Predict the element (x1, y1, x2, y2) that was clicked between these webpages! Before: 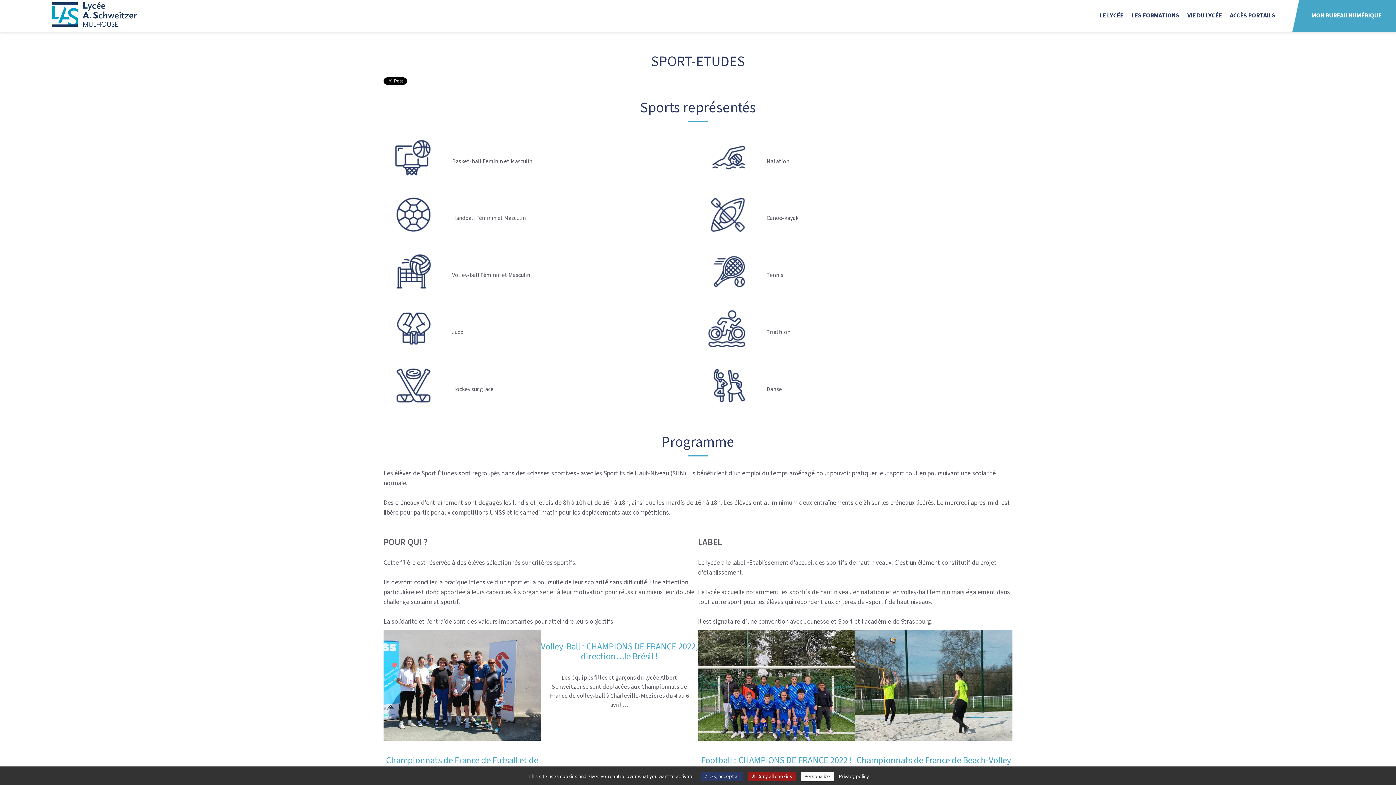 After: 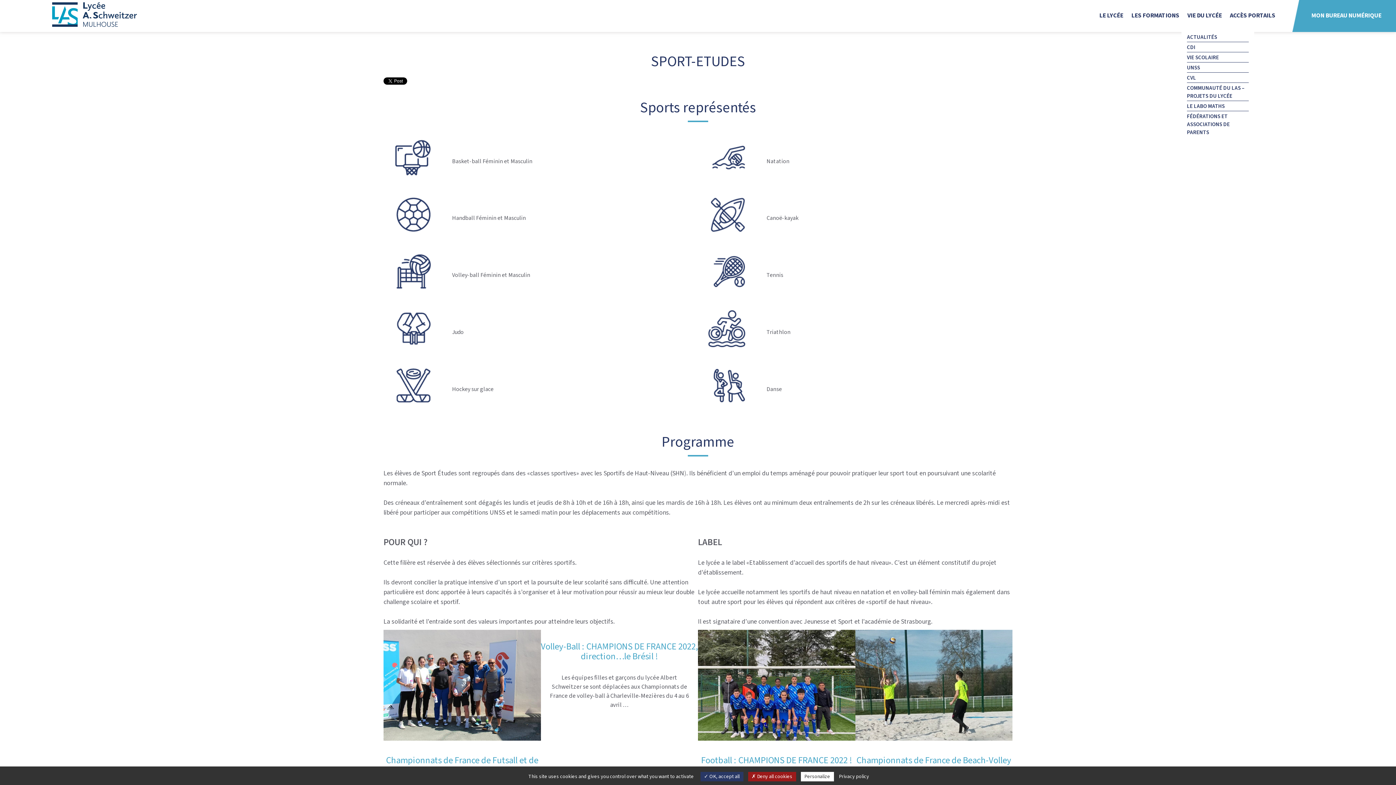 Action: label: VIE DU LYCÉE bbox: (1183, 0, 1226, 31)